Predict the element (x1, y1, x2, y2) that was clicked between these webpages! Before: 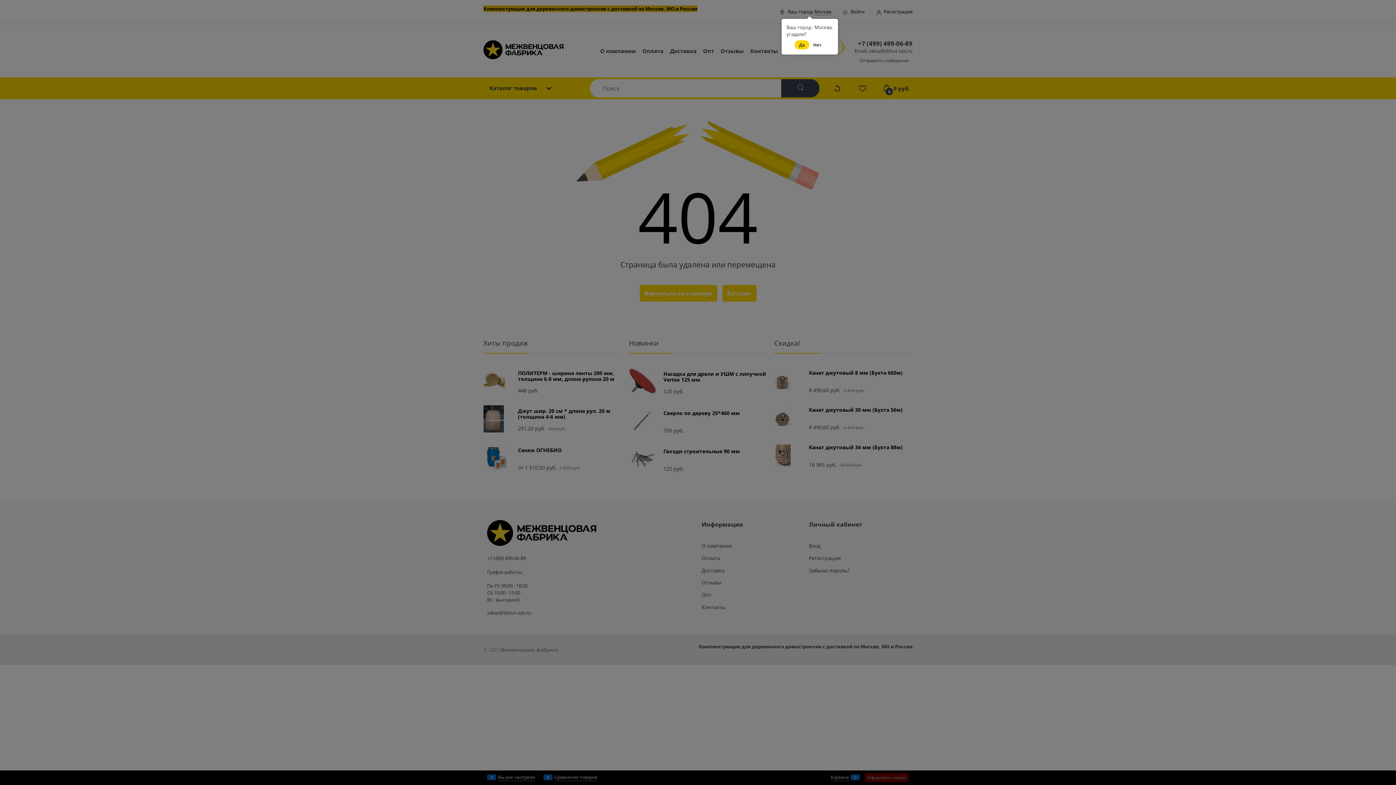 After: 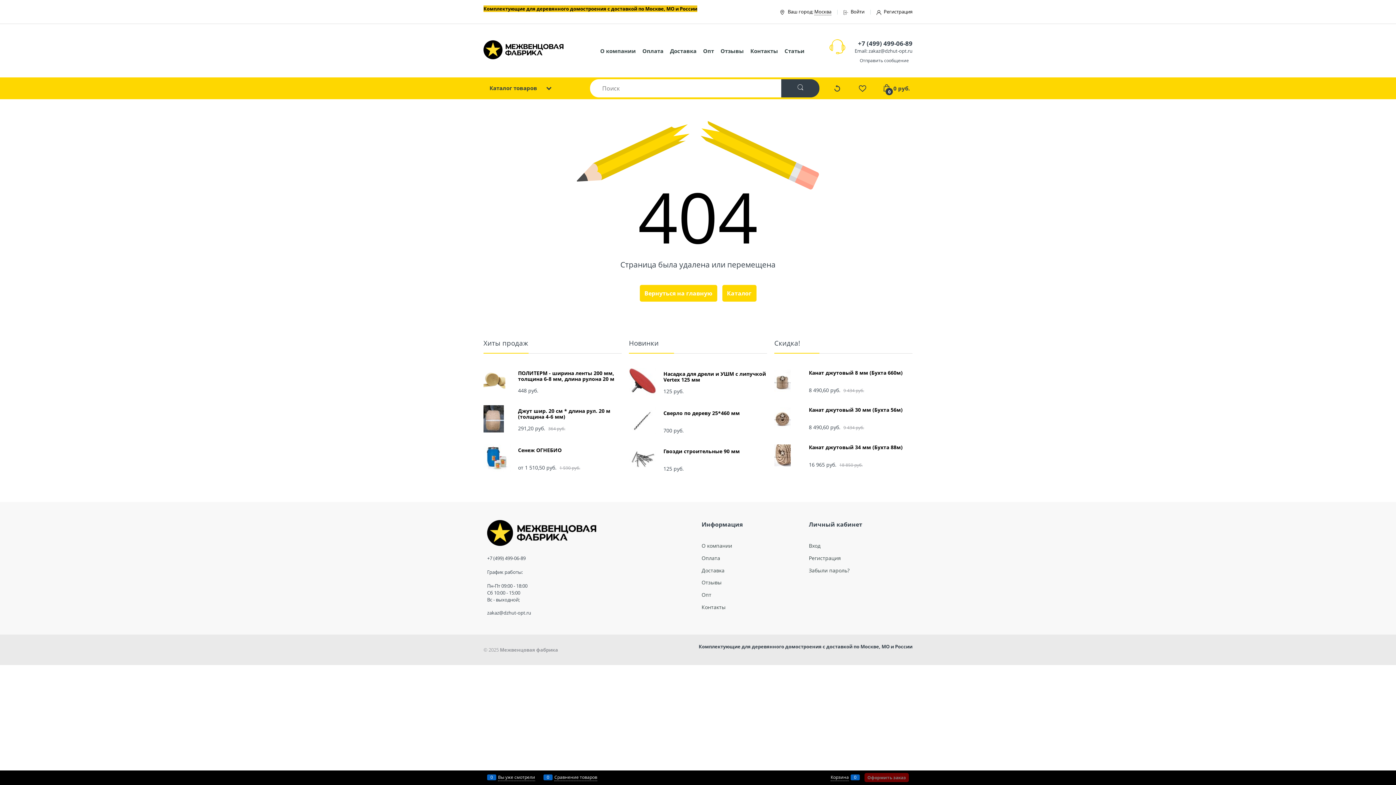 Action: bbox: (794, 40, 809, 49) label: Да